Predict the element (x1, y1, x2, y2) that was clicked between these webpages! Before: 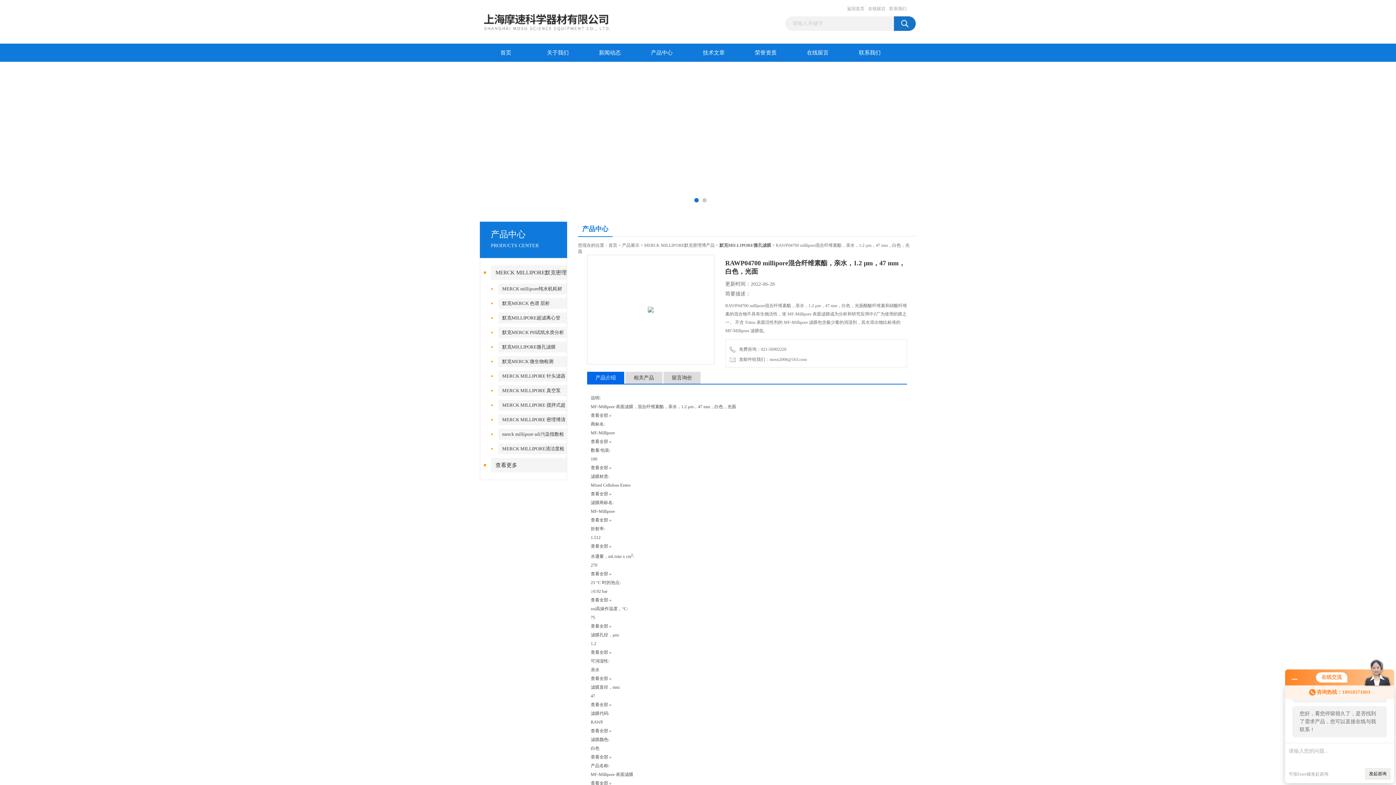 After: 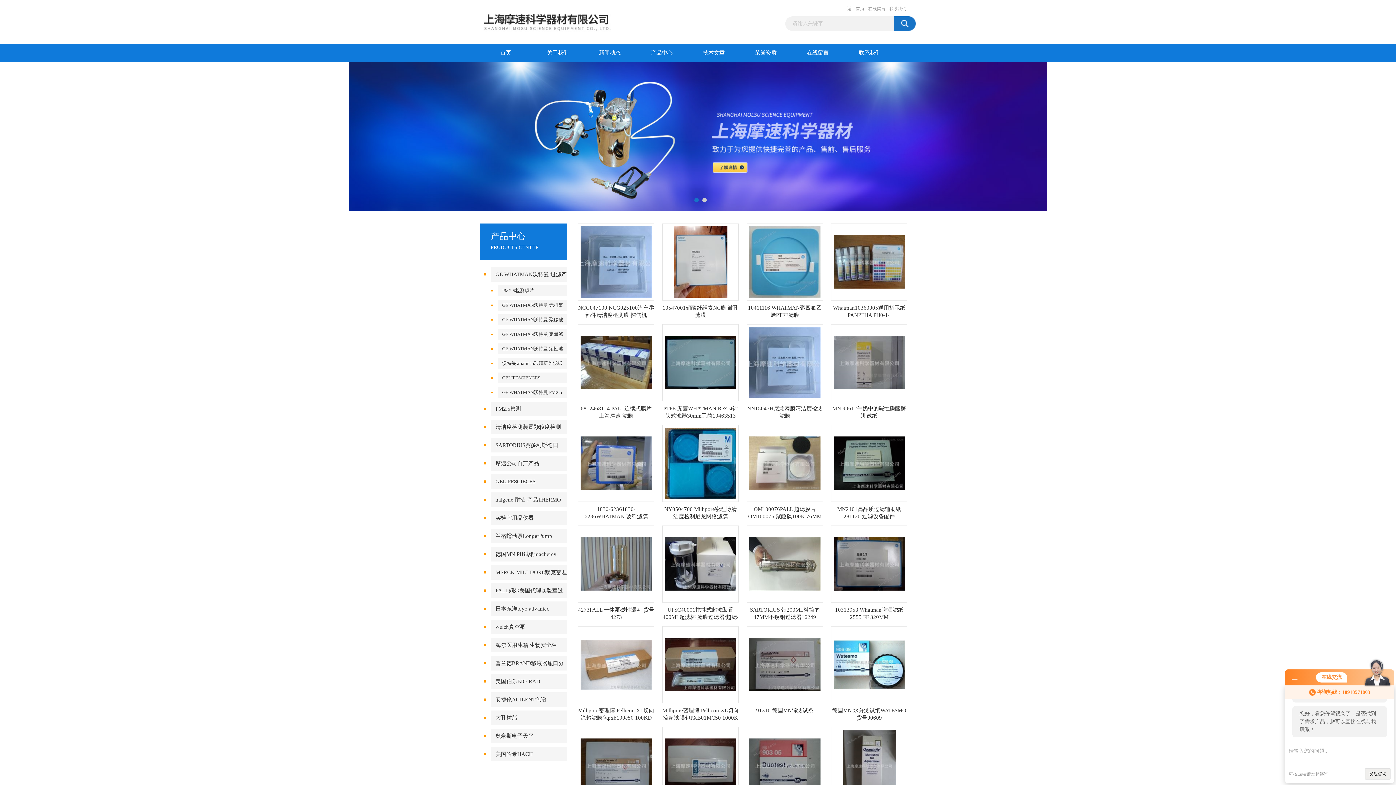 Action: bbox: (608, 242, 617, 248) label: 首页